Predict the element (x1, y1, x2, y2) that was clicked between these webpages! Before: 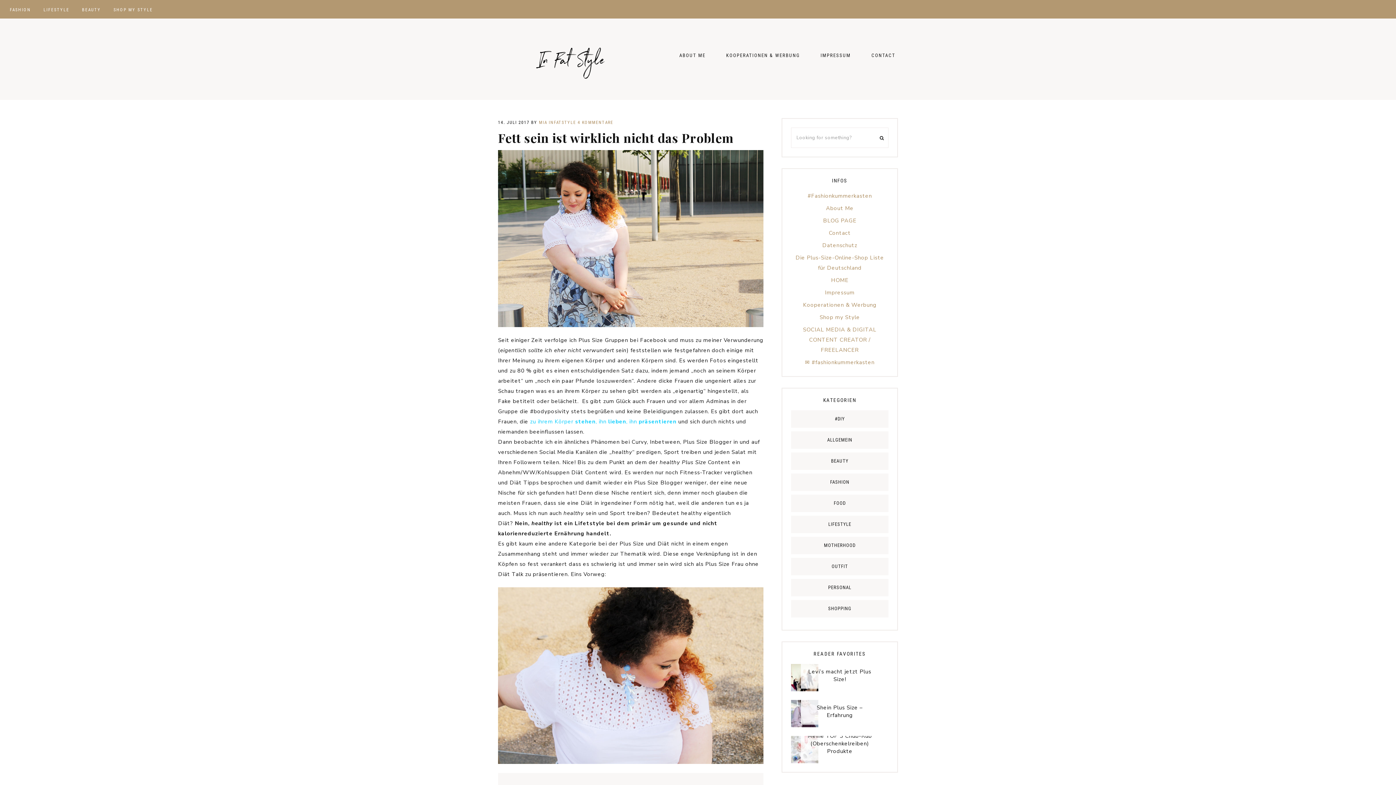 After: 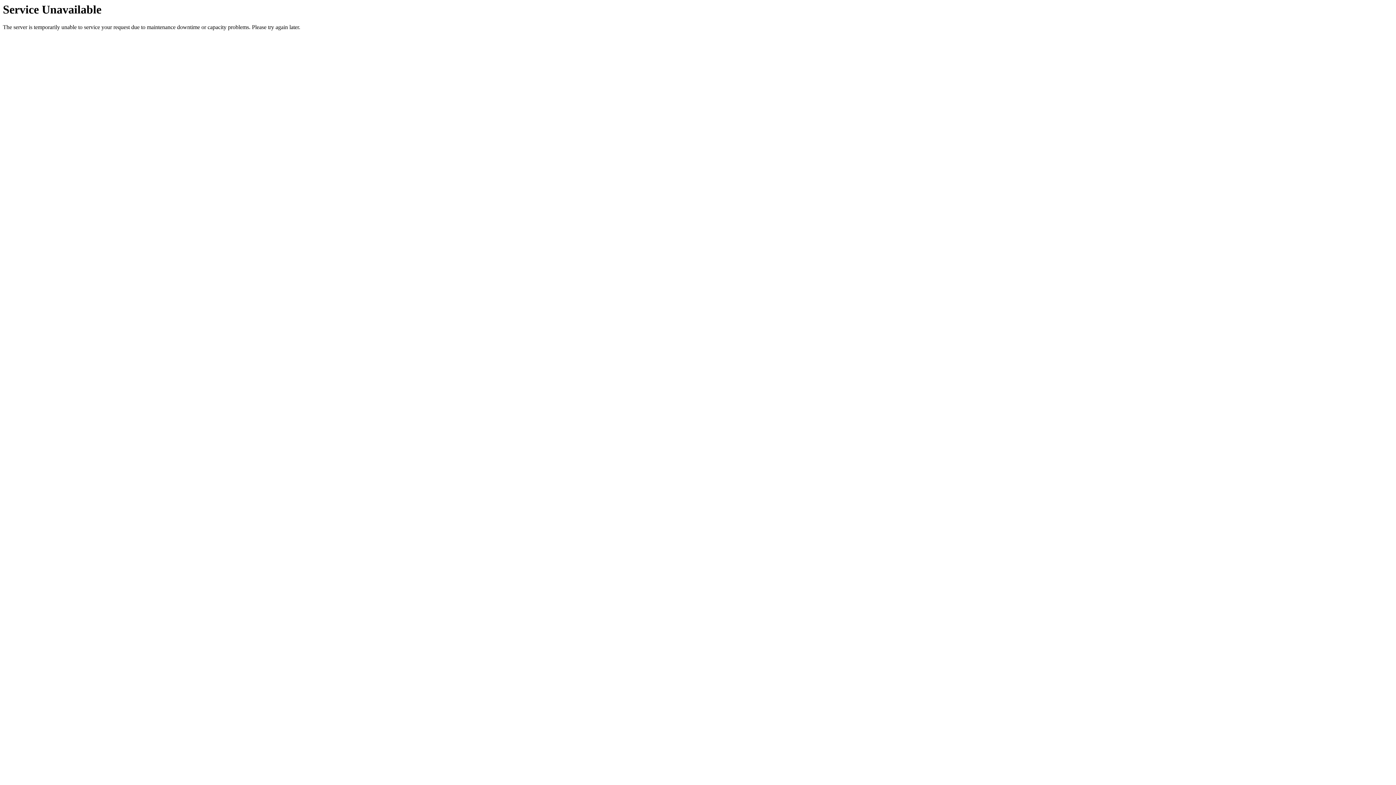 Action: label: OUTFIT bbox: (791, 558, 888, 575)